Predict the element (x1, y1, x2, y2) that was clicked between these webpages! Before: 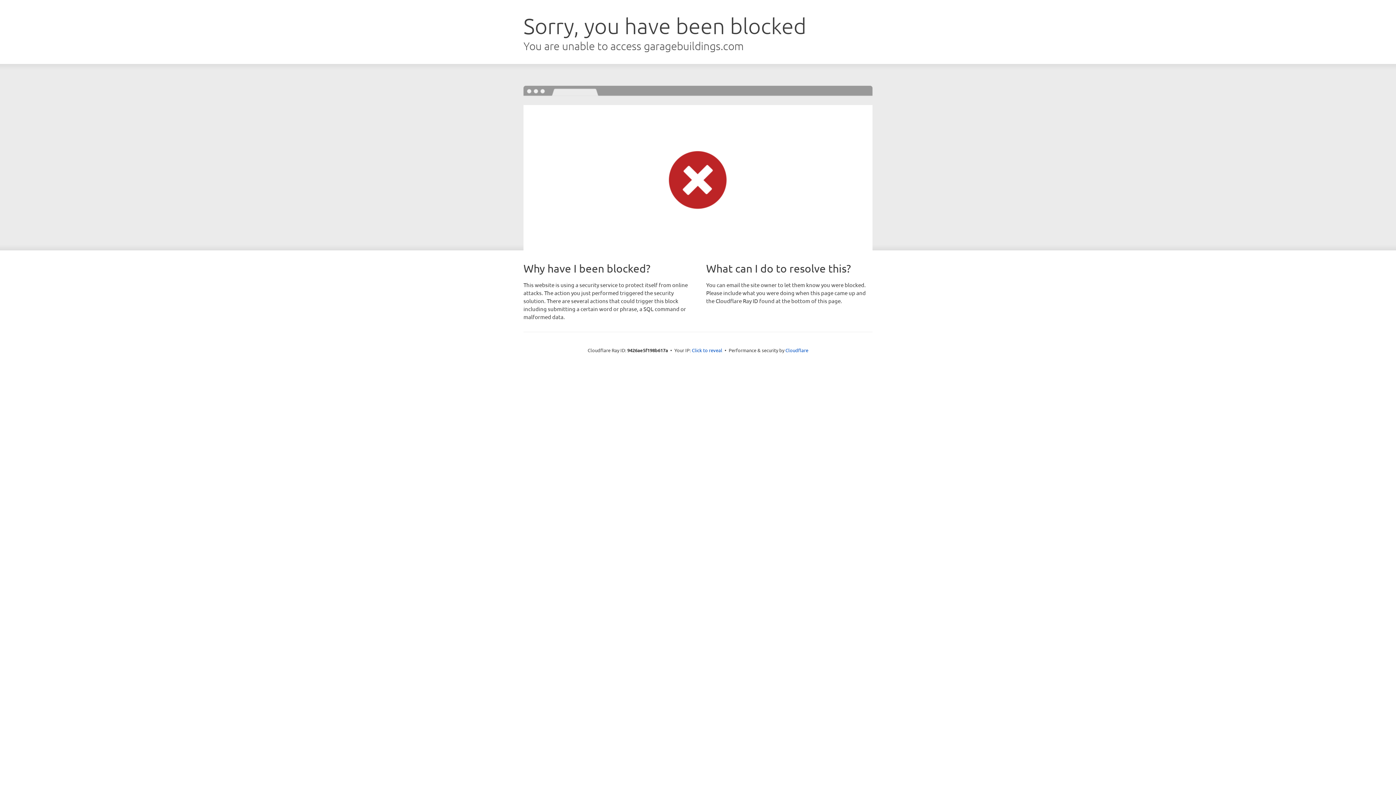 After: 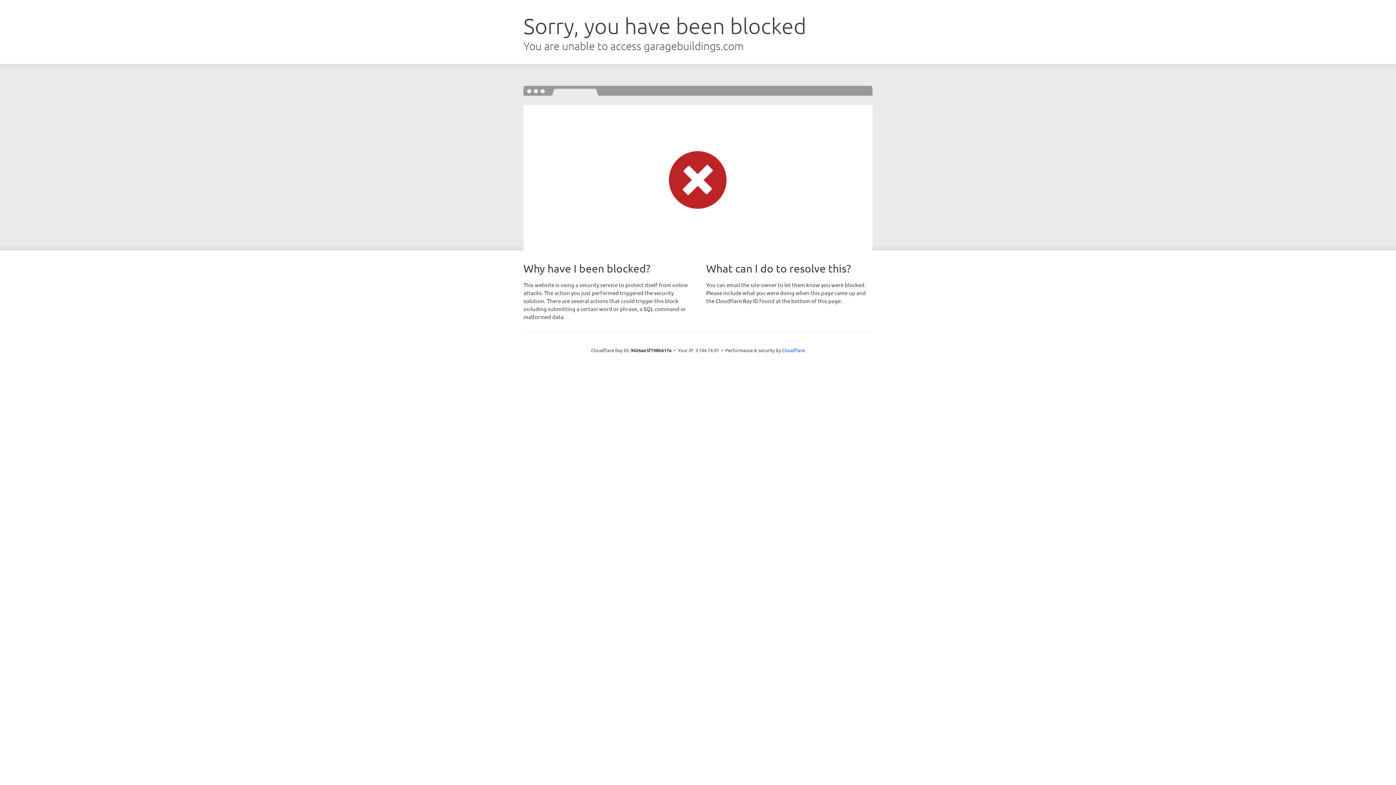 Action: bbox: (692, 346, 722, 353) label: Click to reveal